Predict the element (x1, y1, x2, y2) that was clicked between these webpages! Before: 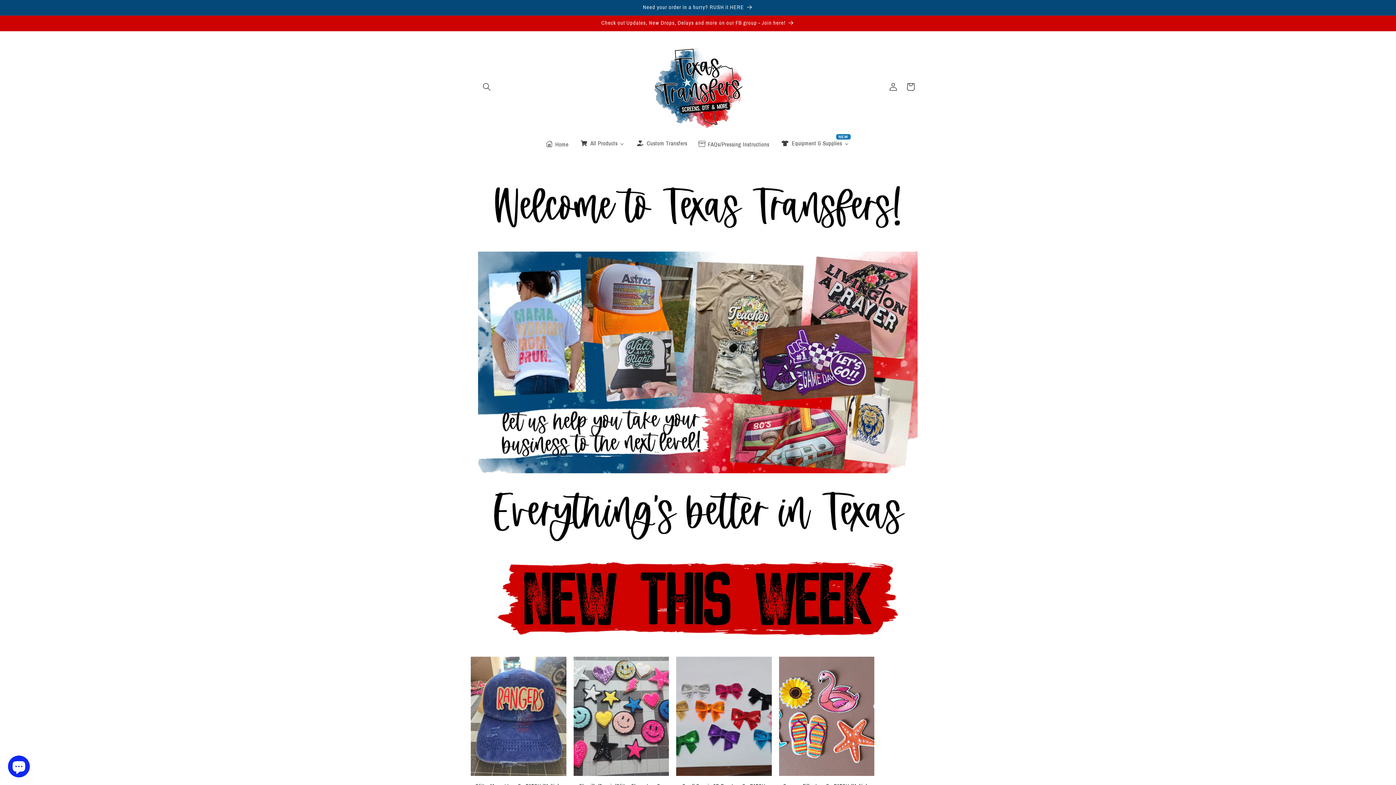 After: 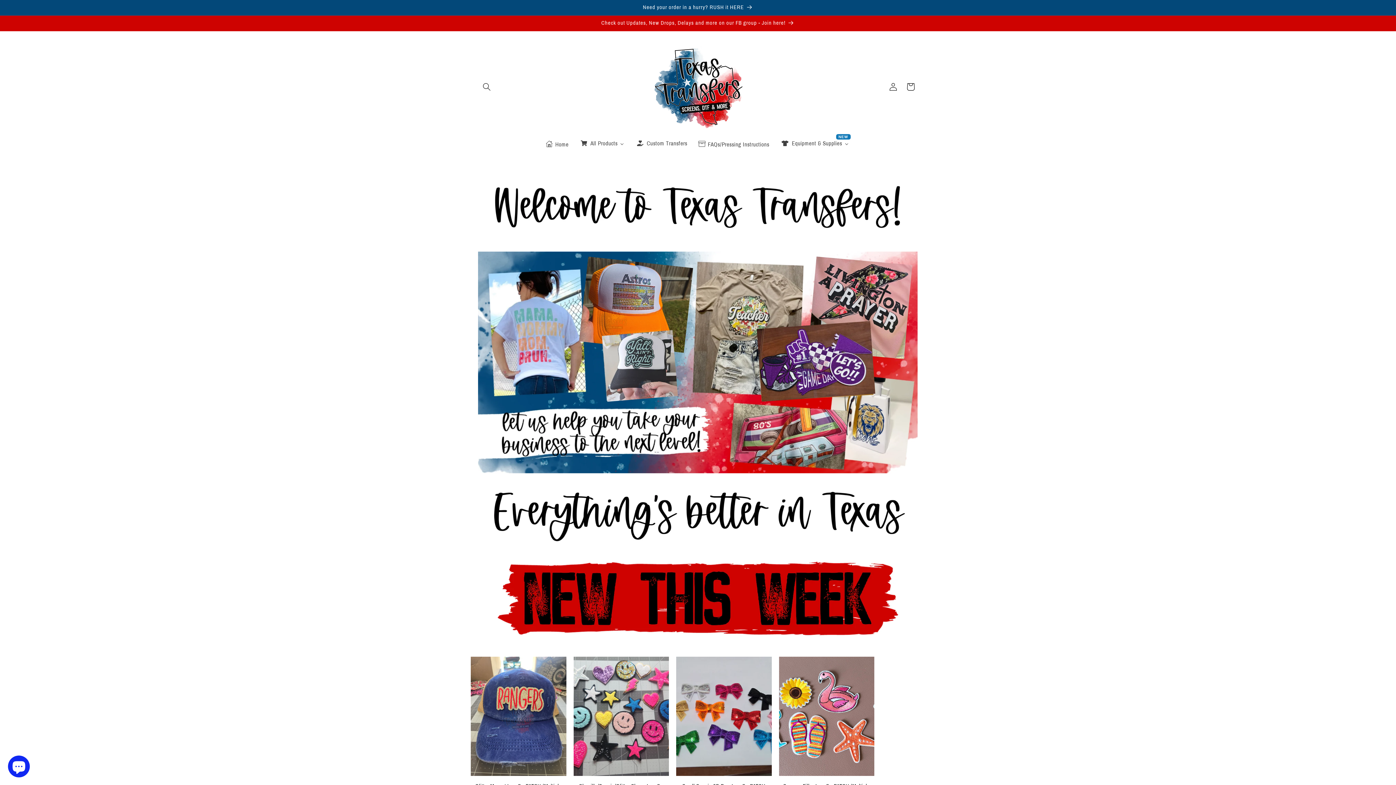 Action: bbox: (649, 38, 746, 135)